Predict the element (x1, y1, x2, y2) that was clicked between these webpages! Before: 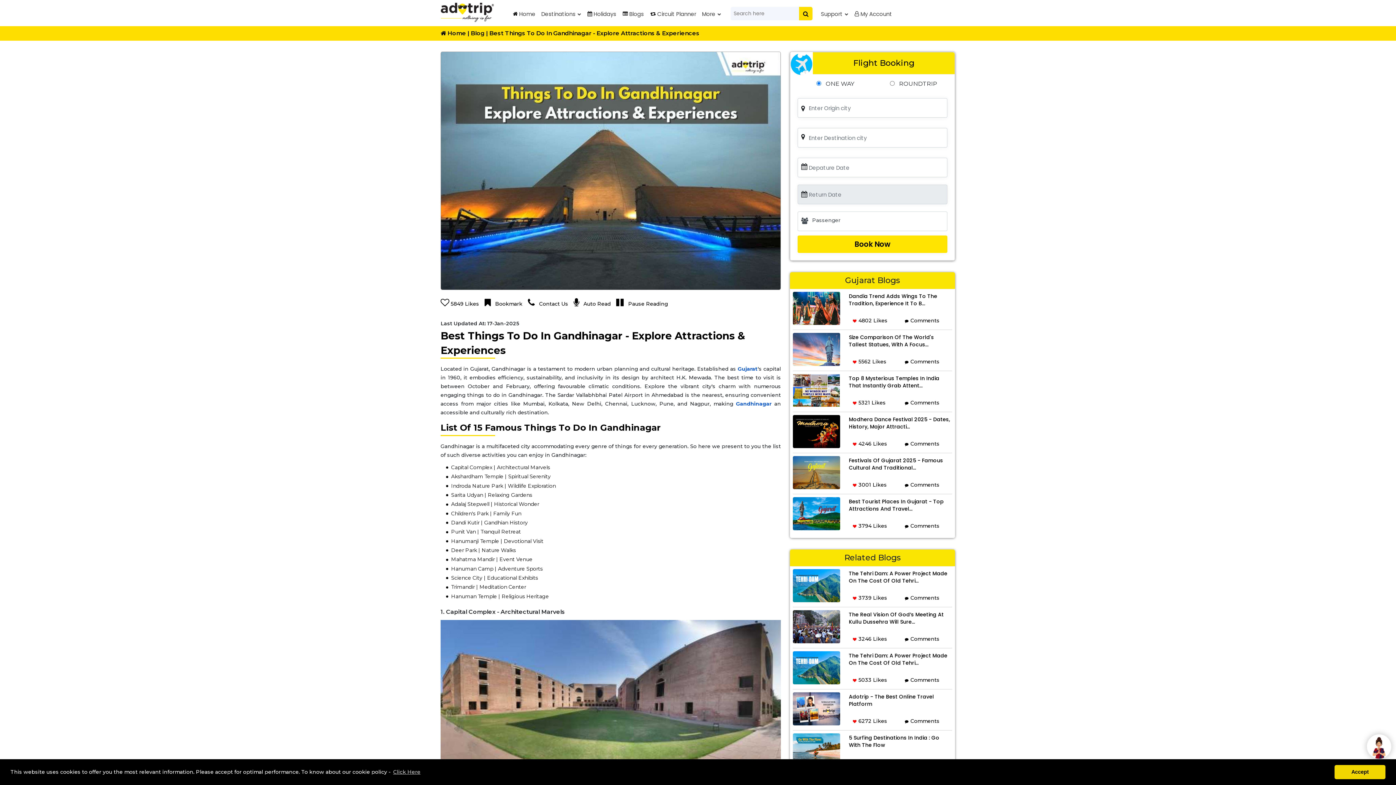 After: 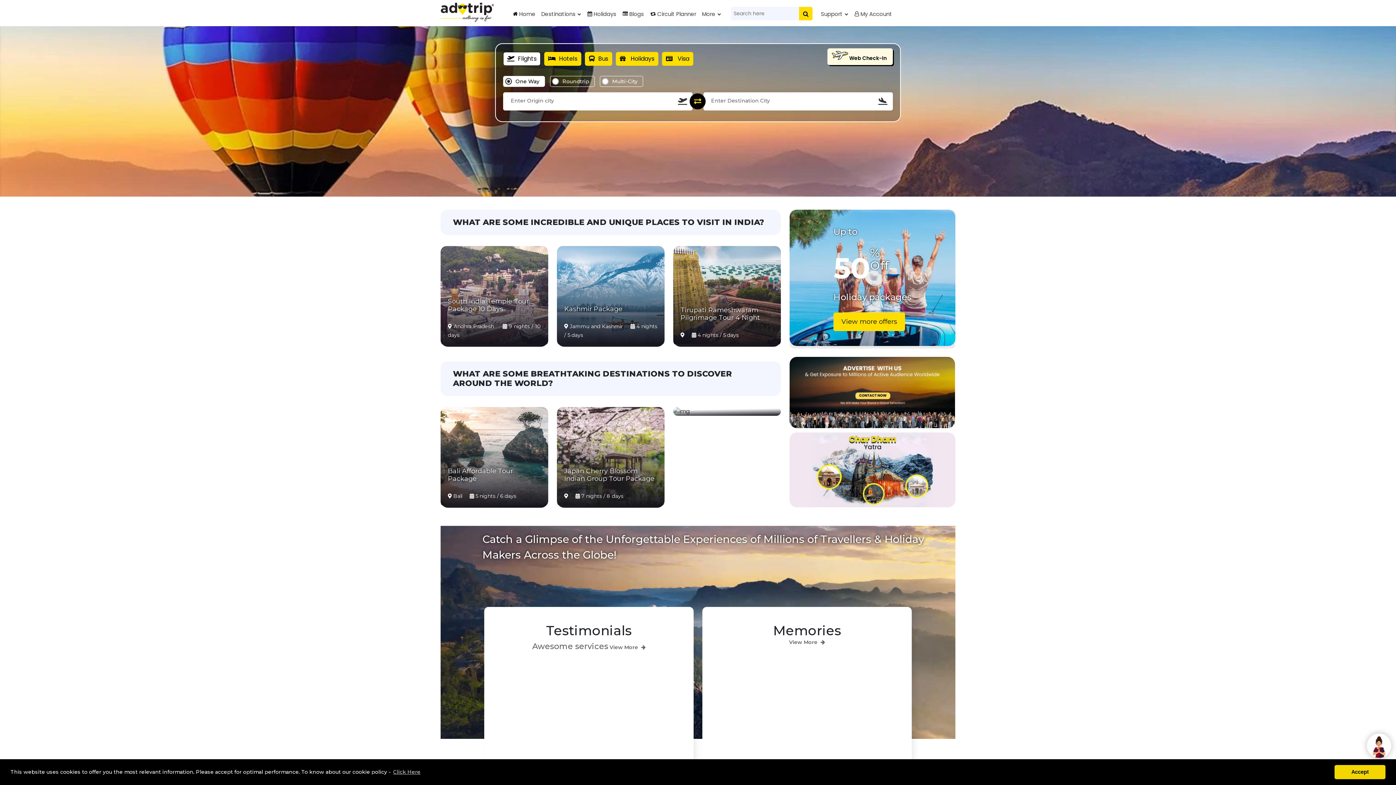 Action: bbox: (440, 2, 494, 23) label: logo